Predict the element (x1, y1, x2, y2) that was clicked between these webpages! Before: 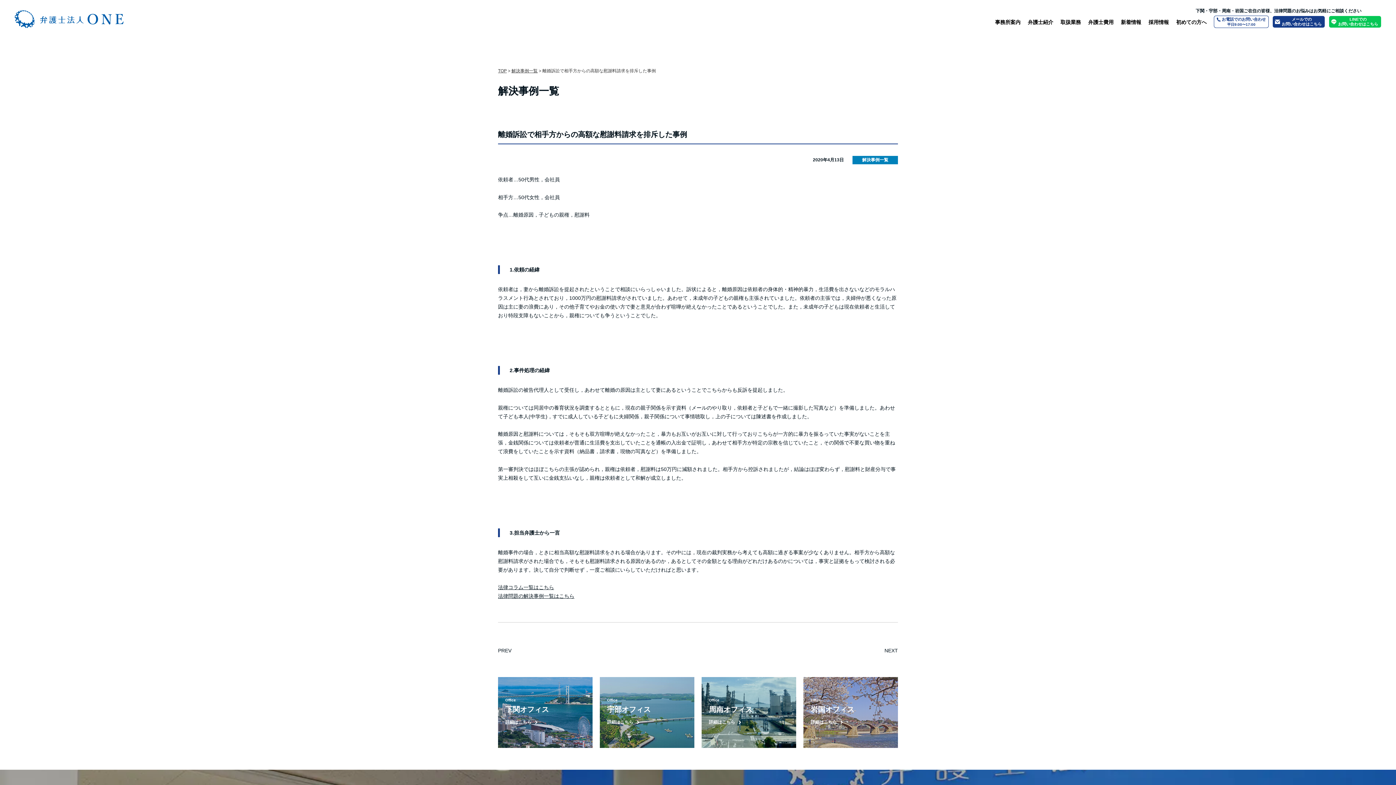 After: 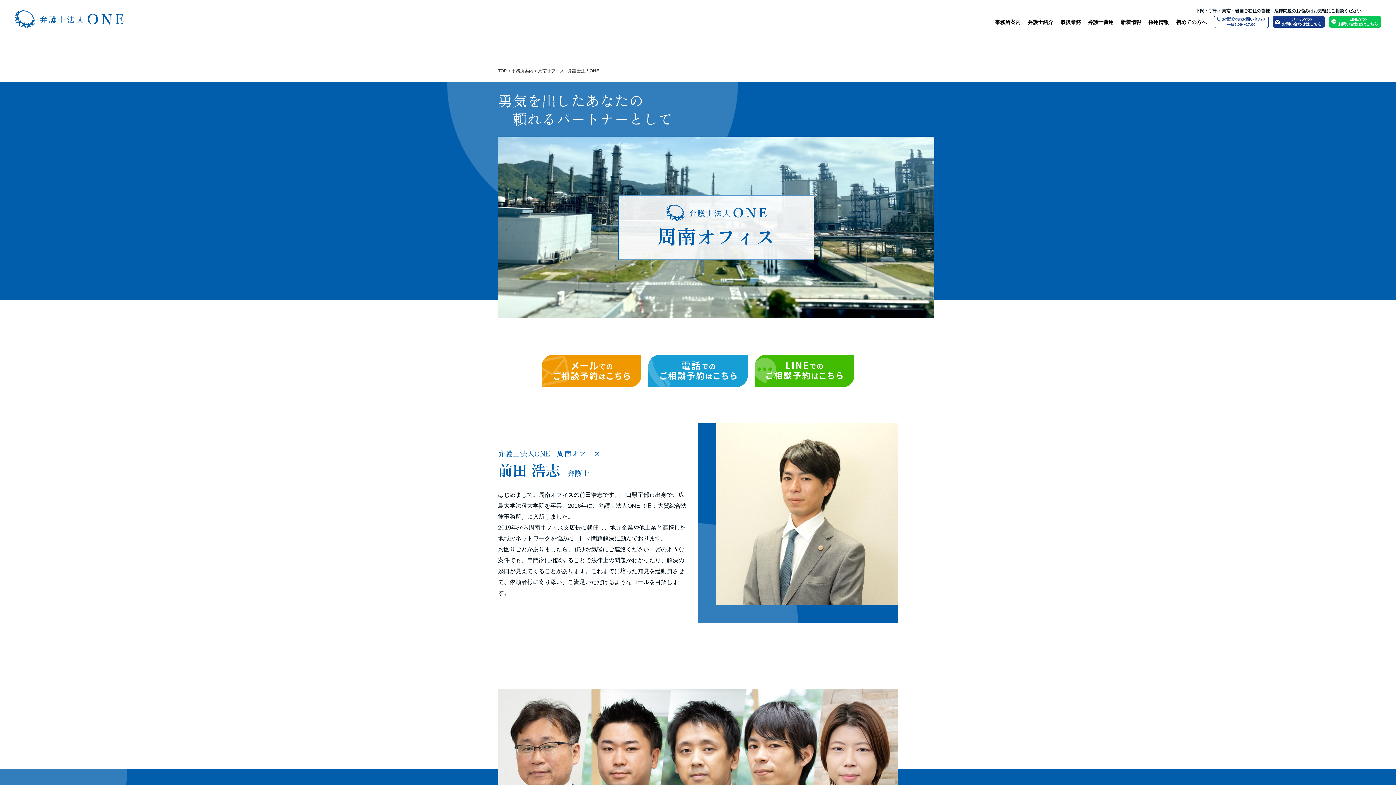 Action: bbox: (701, 677, 796, 748) label: Office
周南オフィス
詳細はこちら